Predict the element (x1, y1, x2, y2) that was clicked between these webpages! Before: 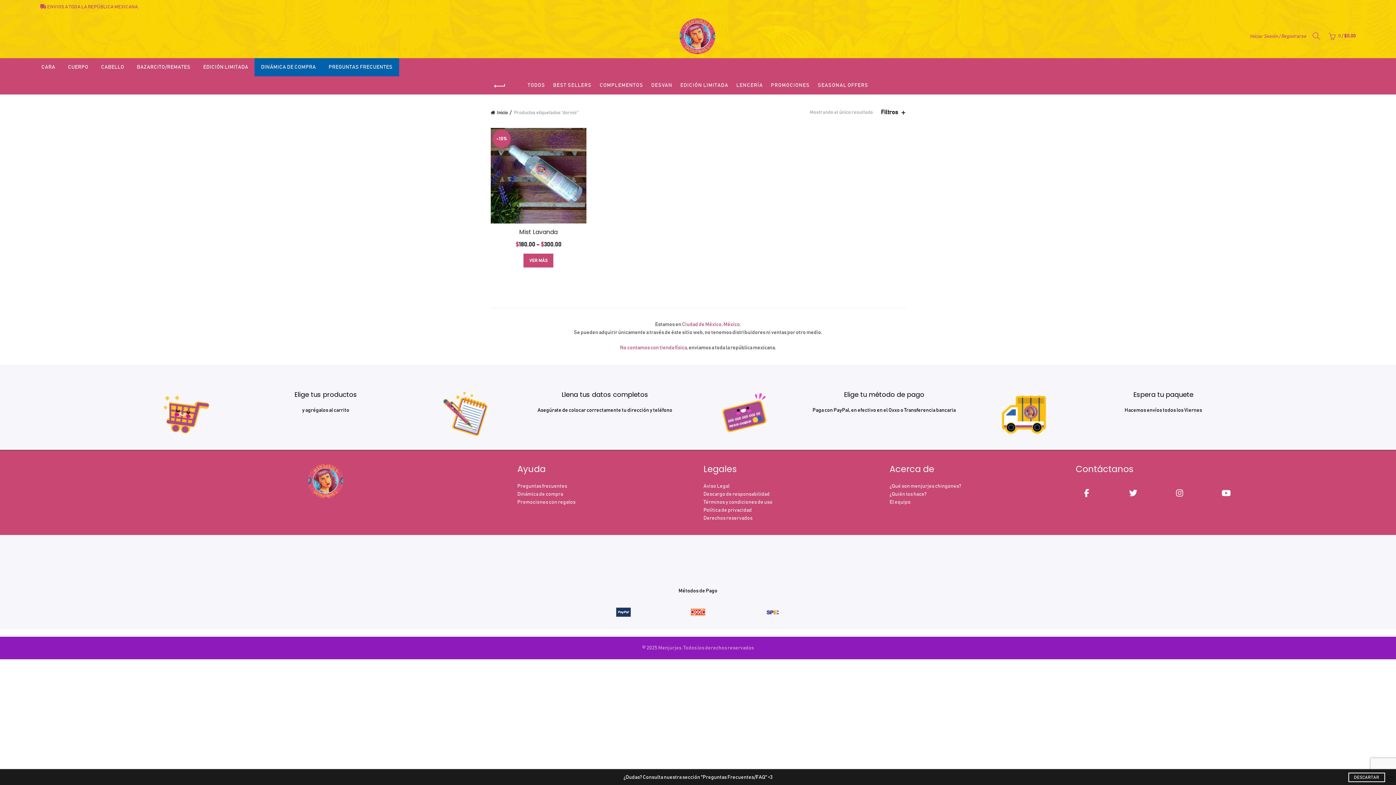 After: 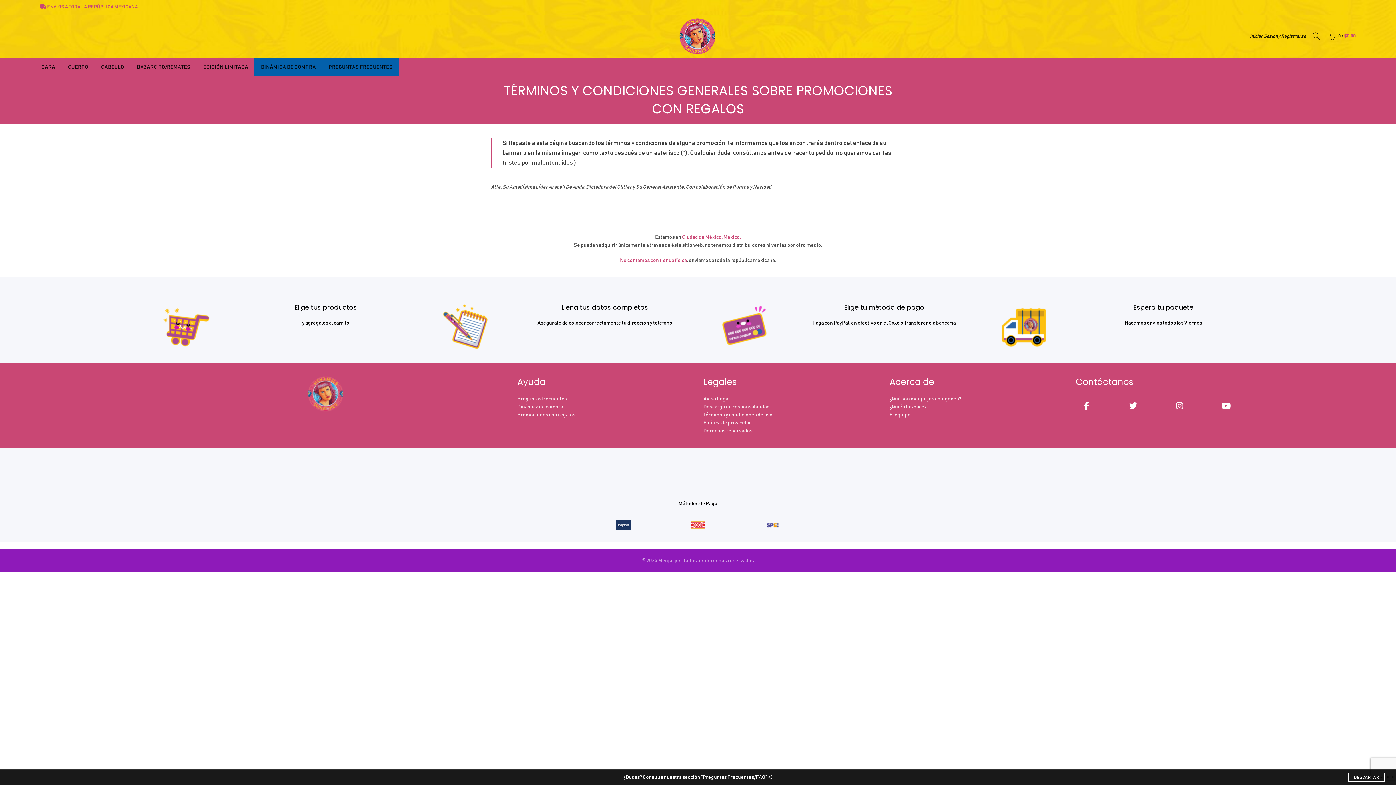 Action: label: Promociones con regalos bbox: (517, 499, 575, 504)